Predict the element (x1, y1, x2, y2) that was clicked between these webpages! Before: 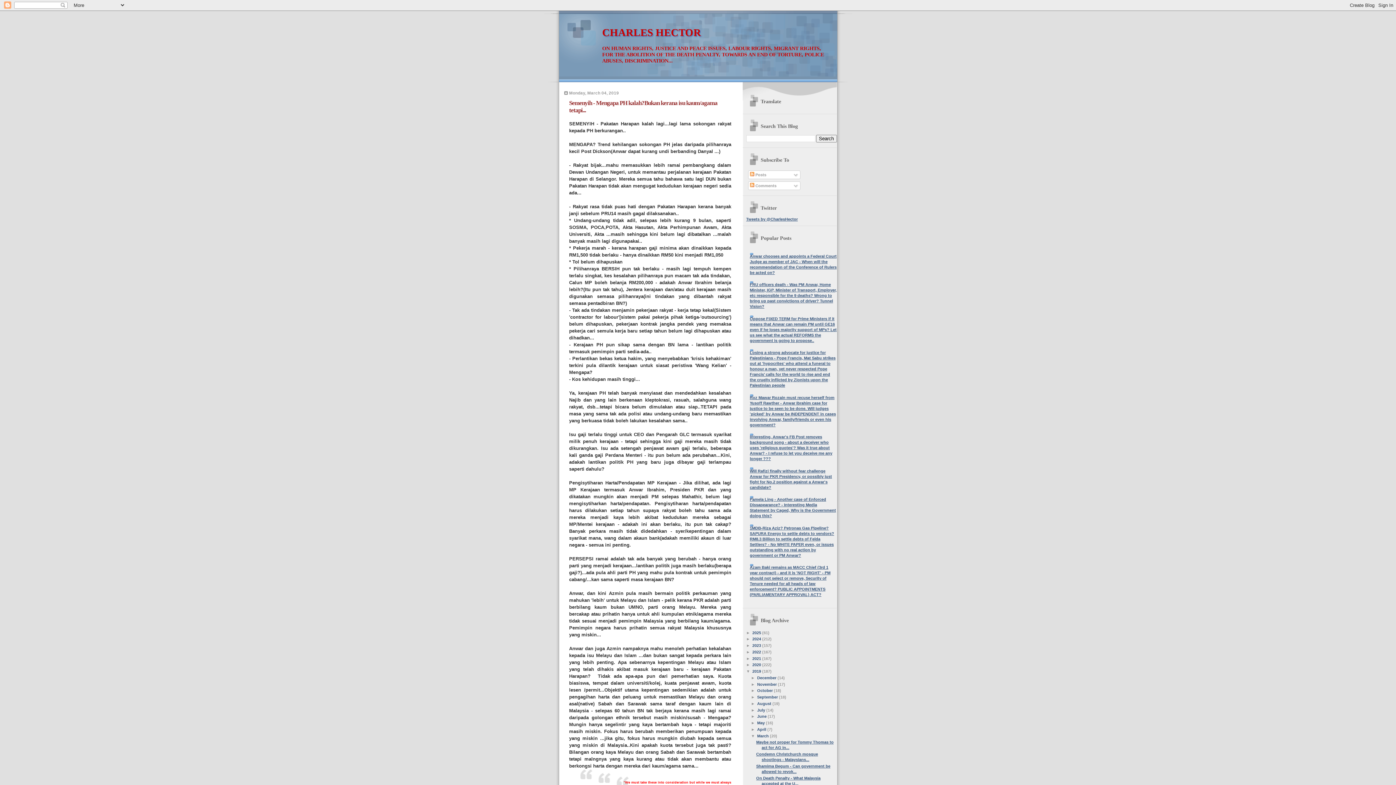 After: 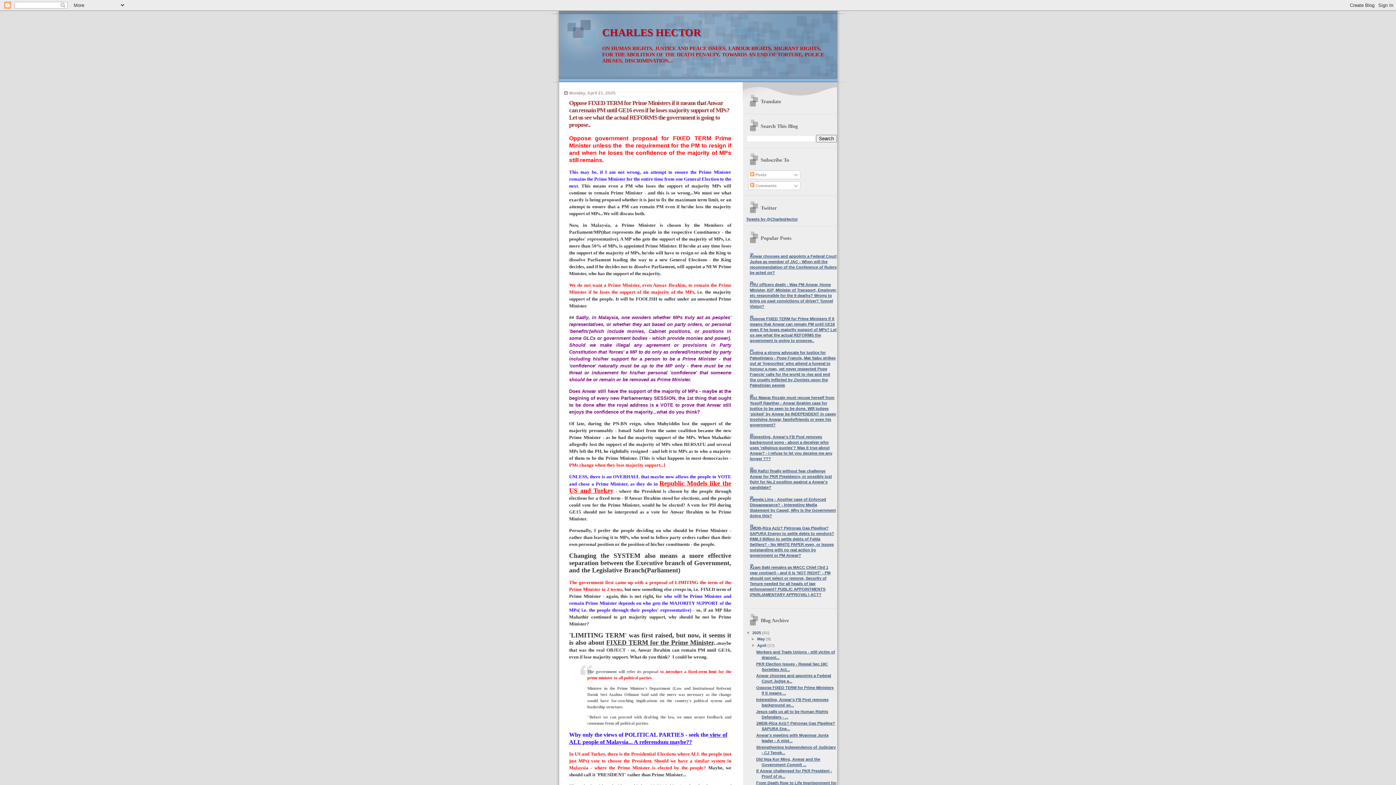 Action: bbox: (750, 316, 836, 342) label: Oppose FIXED TERM for Prime Ministers if it means that Anwar can remain PM until GE16 even if he loses majority support of MPs? Let us see what the actual REFORMS the government is going to propose..